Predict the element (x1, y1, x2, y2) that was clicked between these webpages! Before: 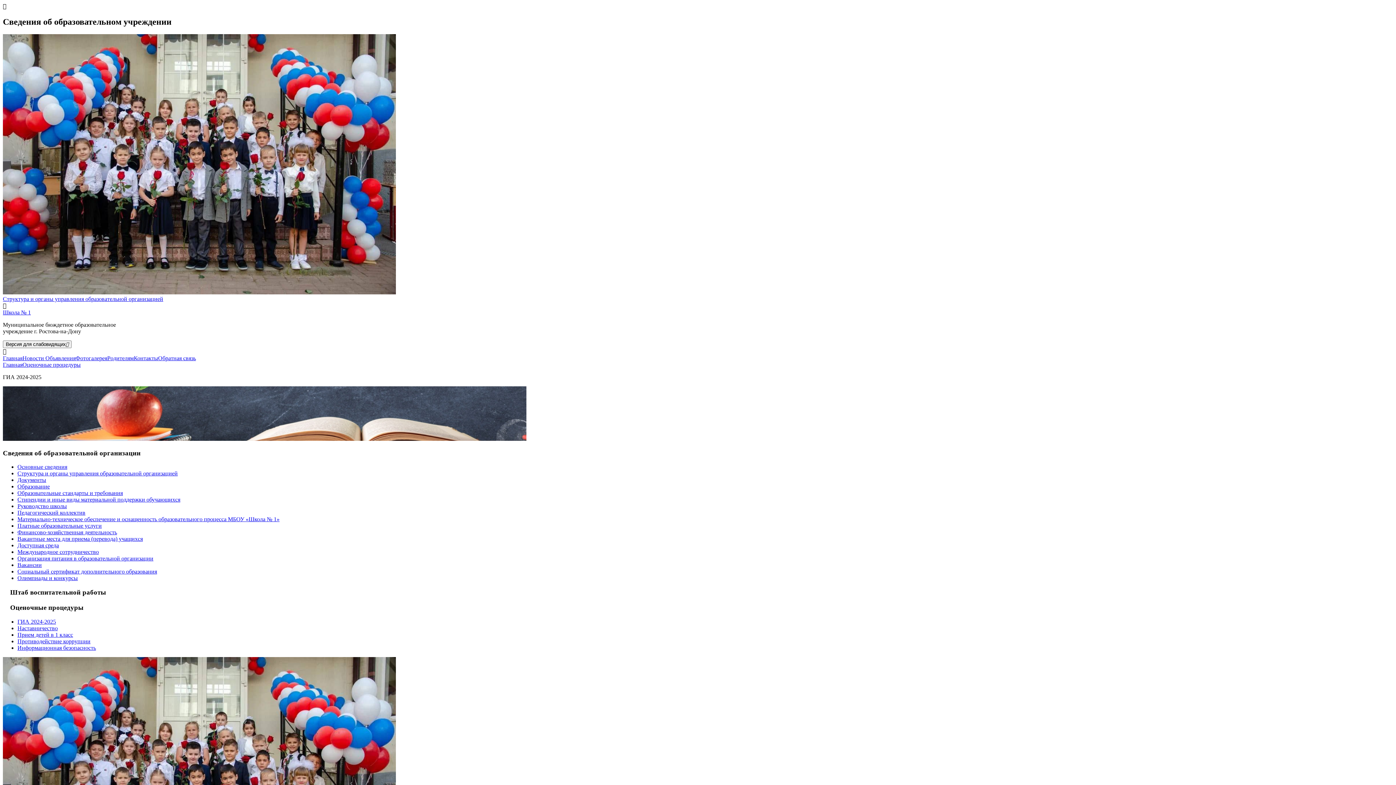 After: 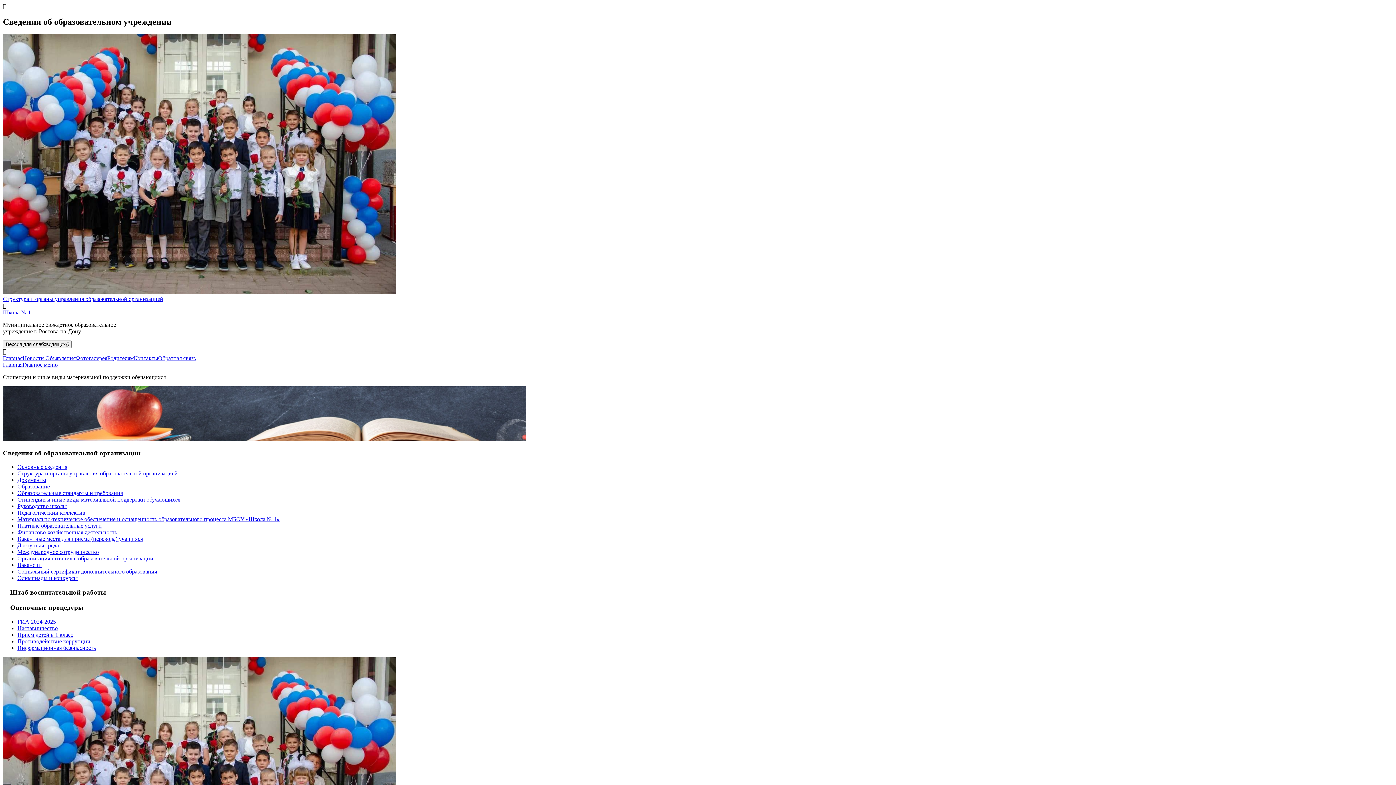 Action: bbox: (17, 496, 180, 503) label: Стипендии и иные виды материальной поддержки обучающихся